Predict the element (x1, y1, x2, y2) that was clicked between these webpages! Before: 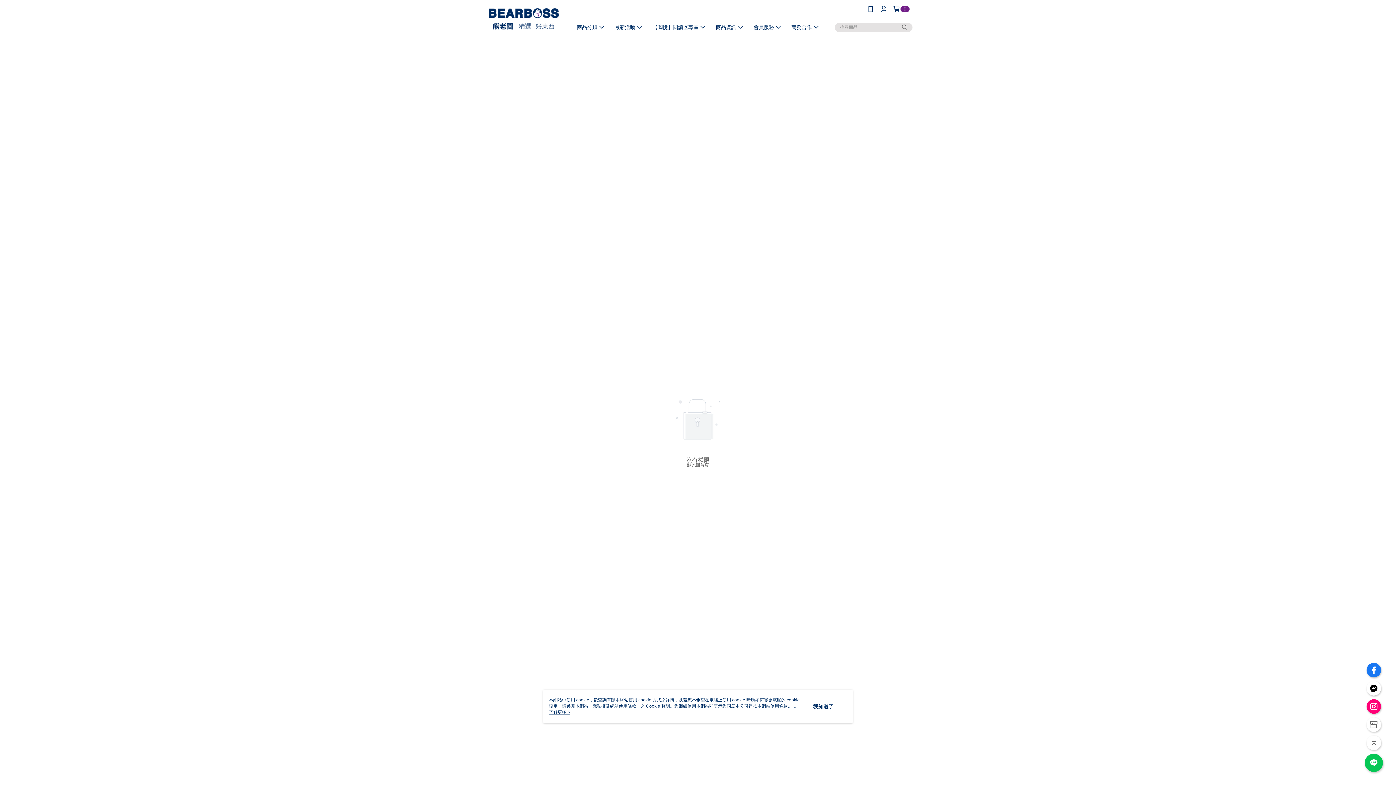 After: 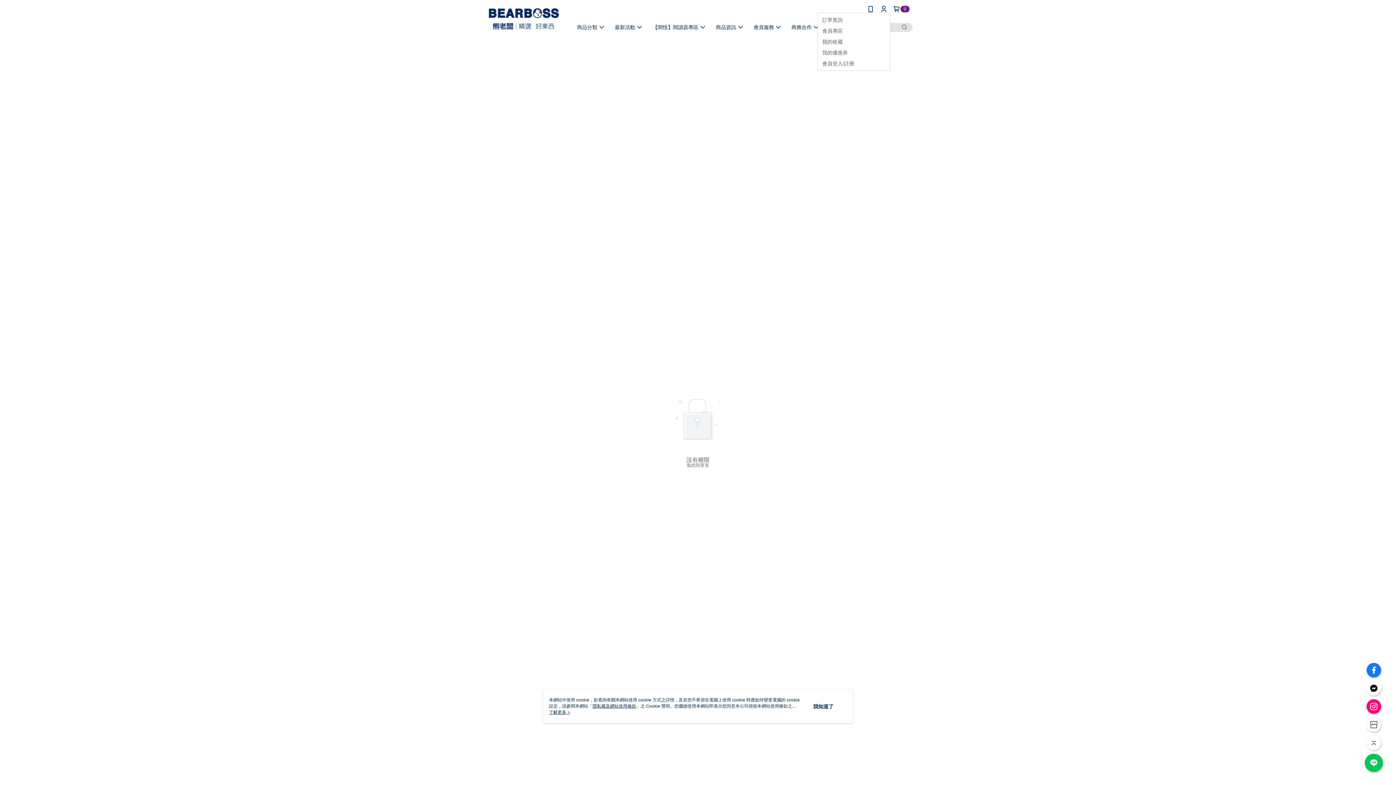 Action: bbox: (880, 5, 887, 12)